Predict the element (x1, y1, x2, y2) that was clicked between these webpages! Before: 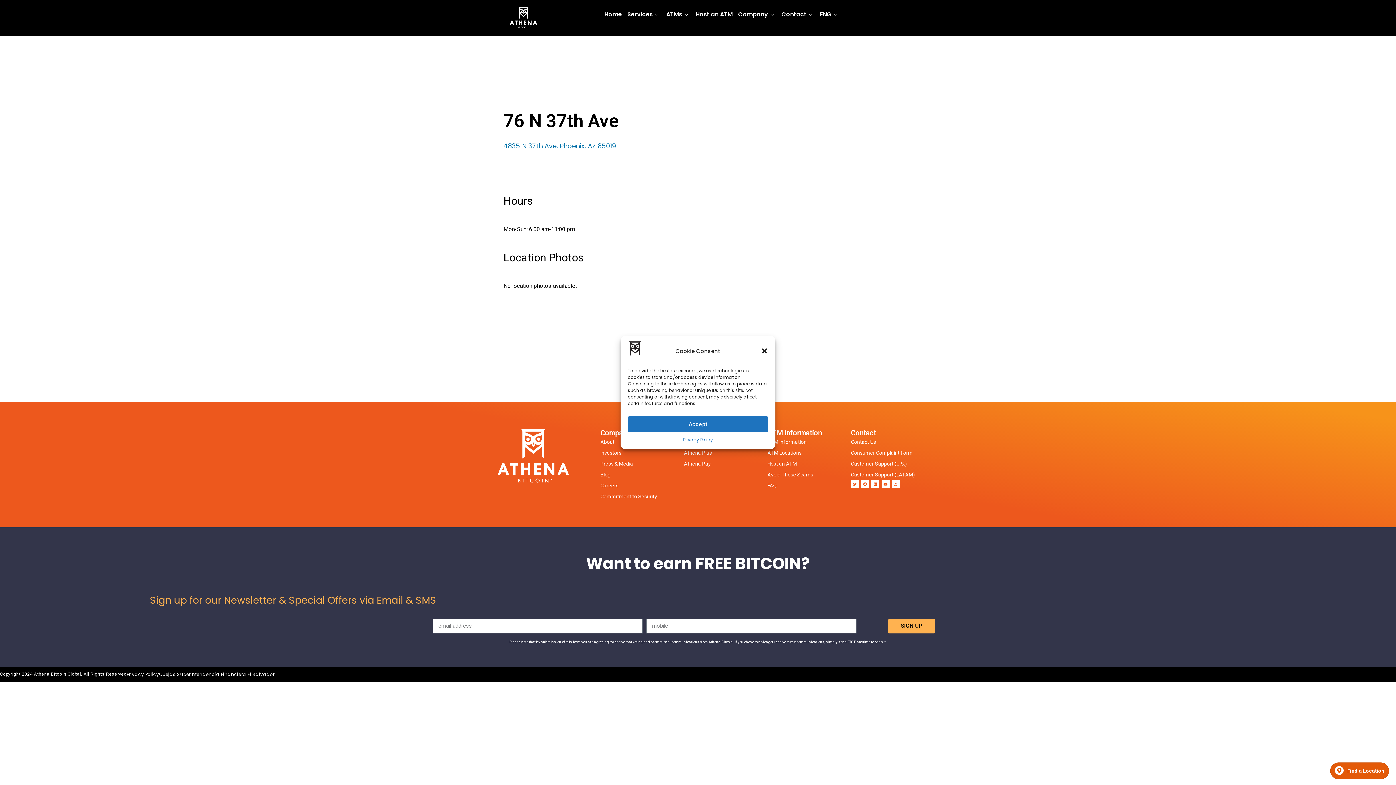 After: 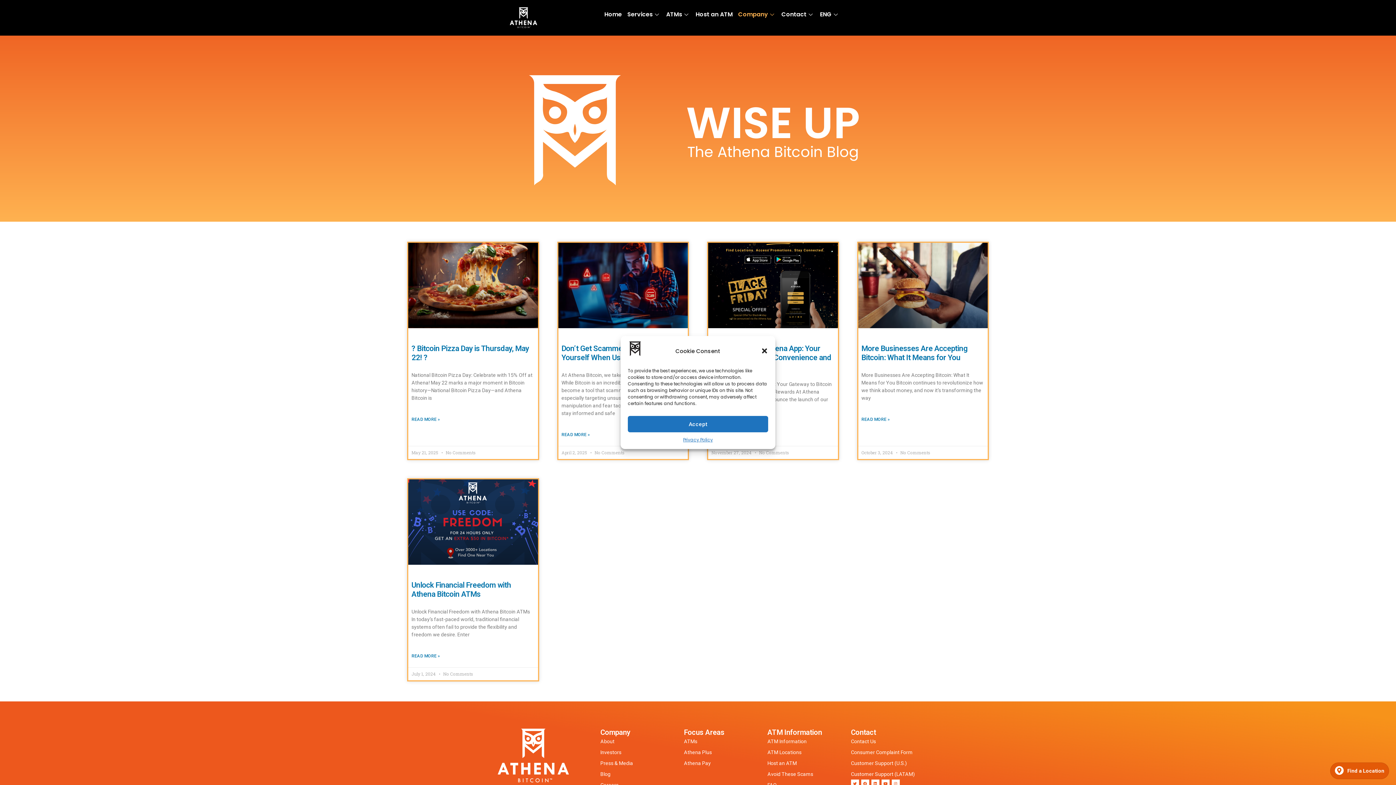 Action: bbox: (600, 469, 666, 480) label: Blog